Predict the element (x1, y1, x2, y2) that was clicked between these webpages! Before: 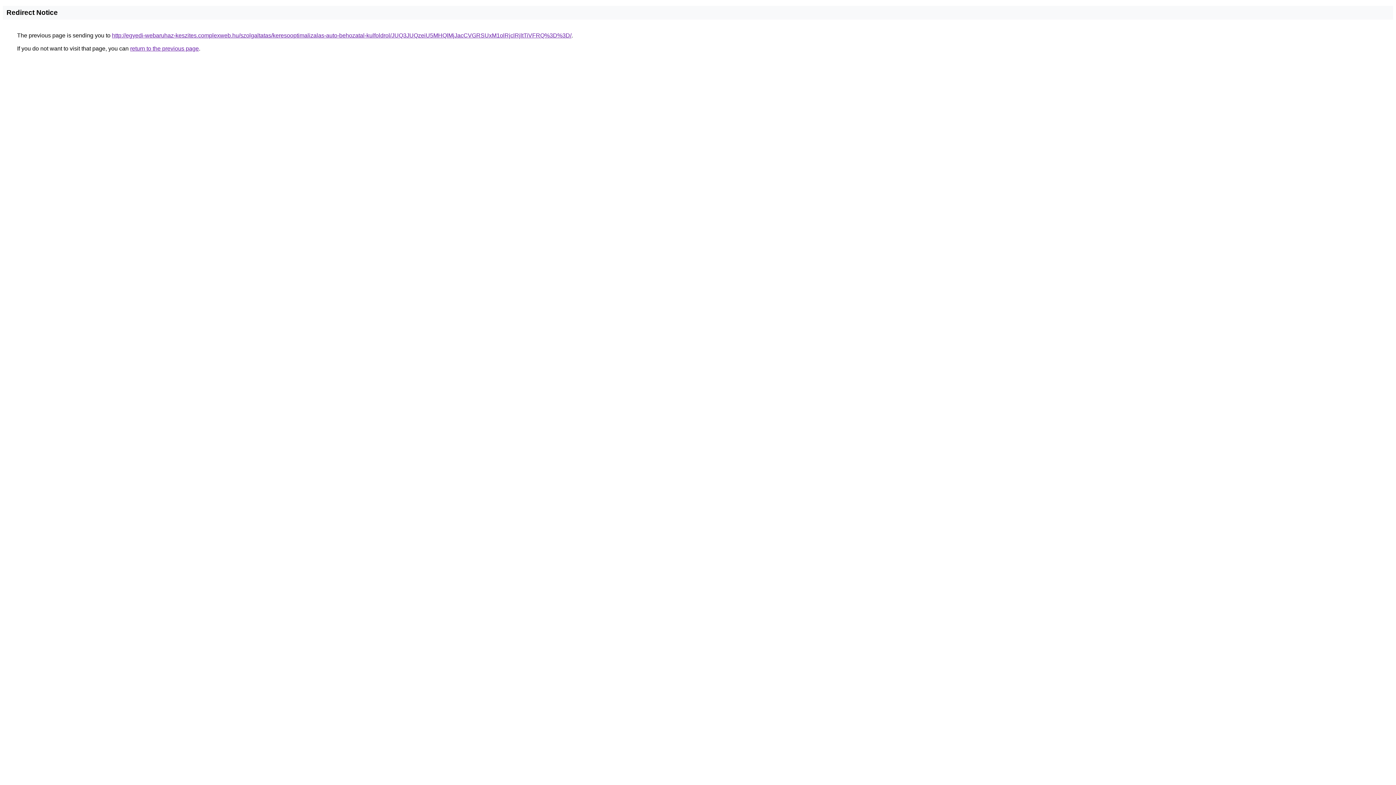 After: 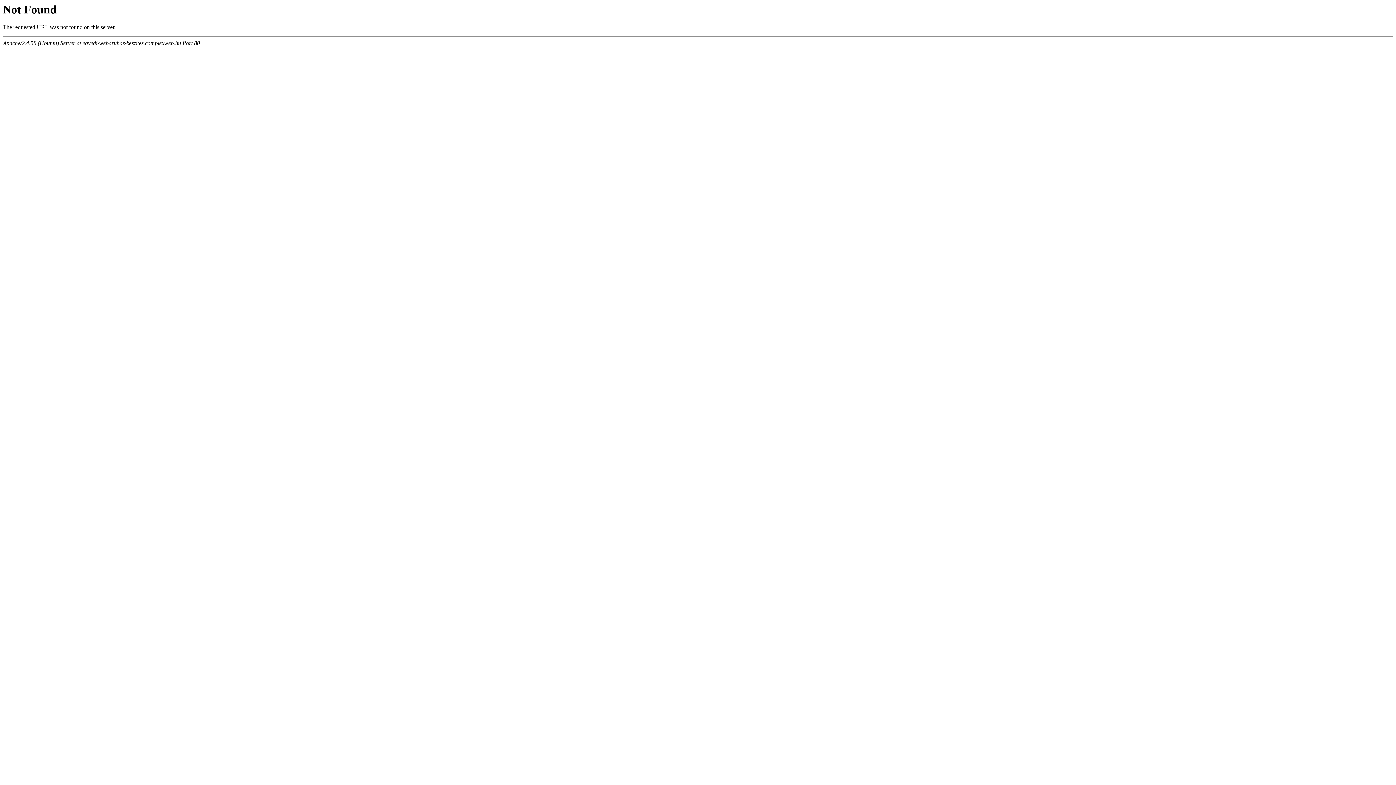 Action: bbox: (112, 32, 571, 38) label: http://egyedi-webaruhaz-keszites.complexweb.hu/szolgaltatas/keresooptimalizalas-auto-behozatal-kulfoldrol/JUQ3JUQzeiU5MHQlMjJacCVGRSUxM1olRjclRjltTiVFRQ%3D%3D/